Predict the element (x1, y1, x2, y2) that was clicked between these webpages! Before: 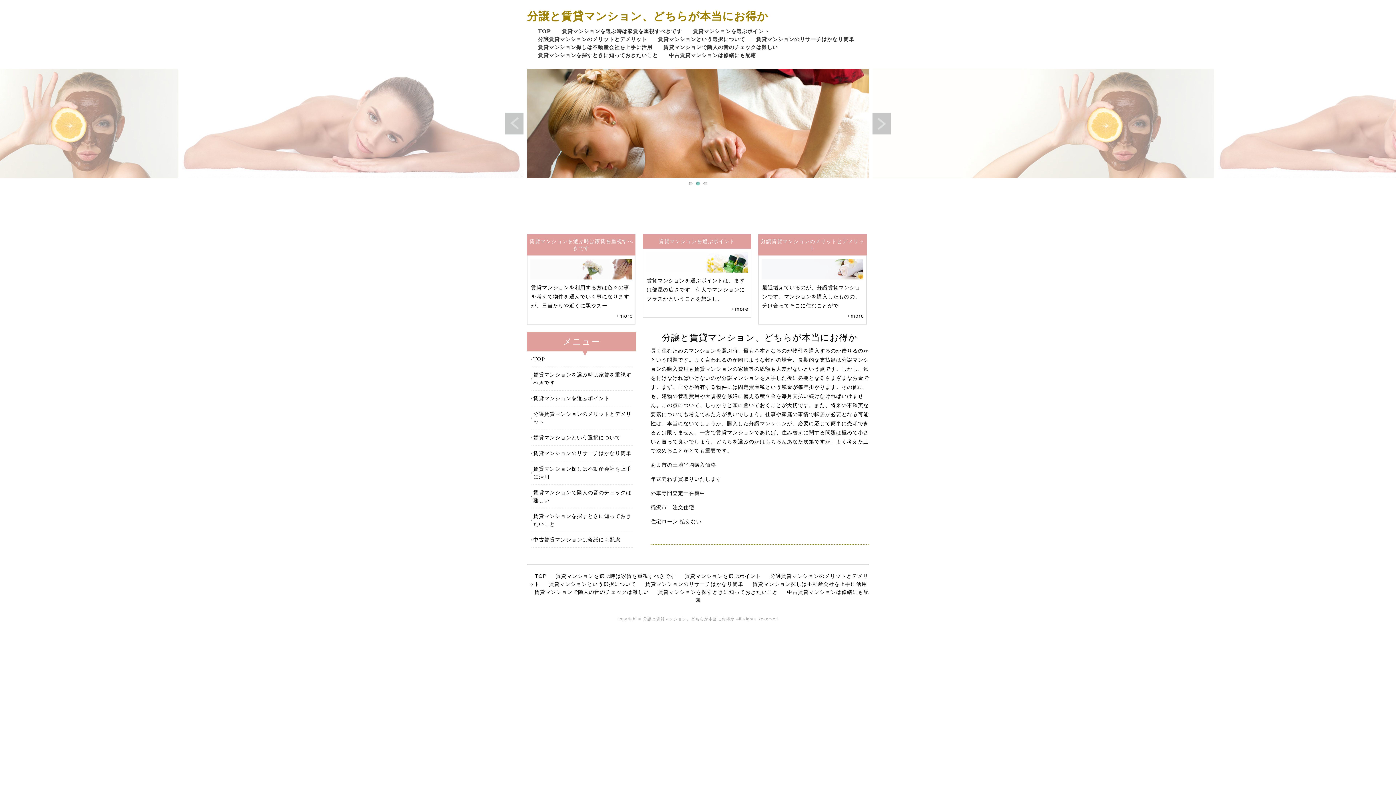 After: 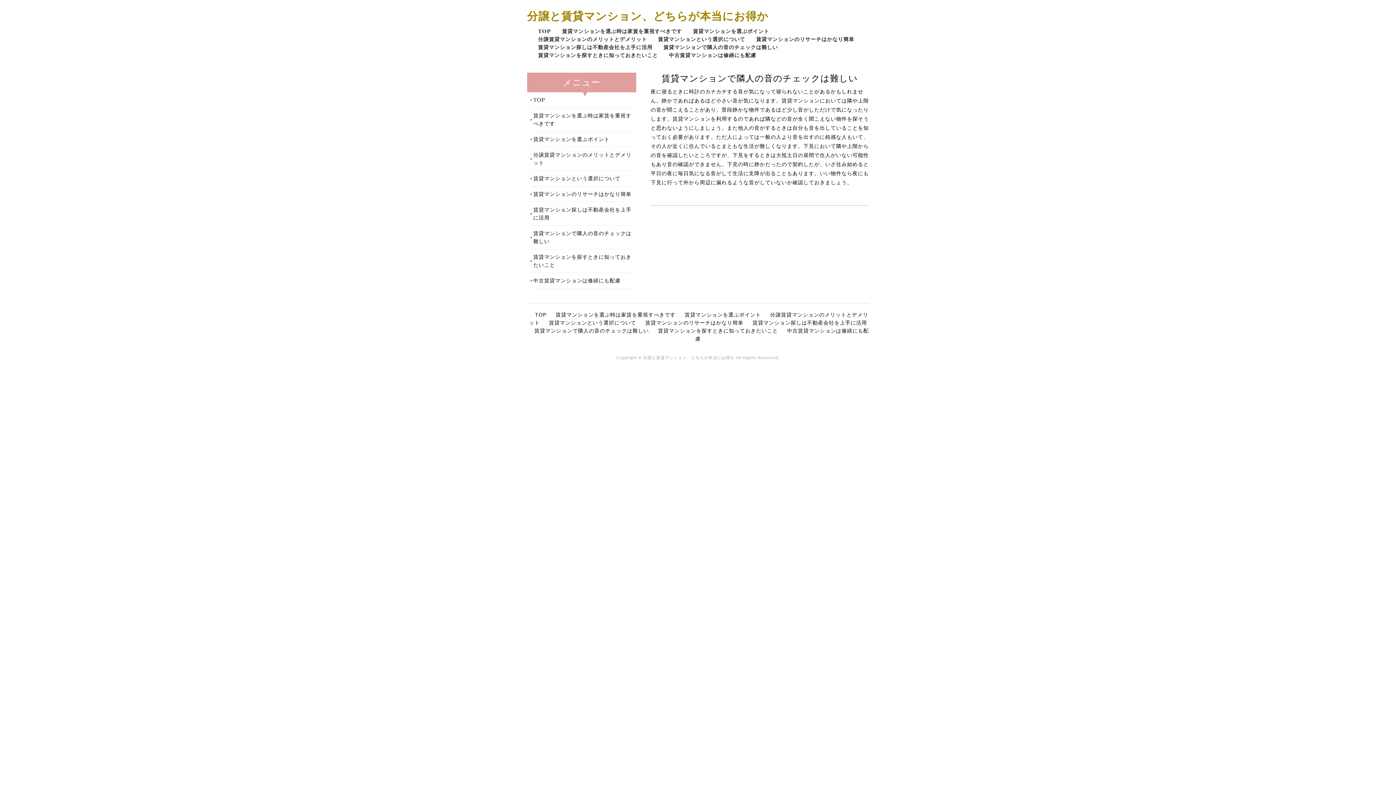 Action: bbox: (533, 485, 632, 508) label: 賃貸マンションで隣人の音のチェックは難しい